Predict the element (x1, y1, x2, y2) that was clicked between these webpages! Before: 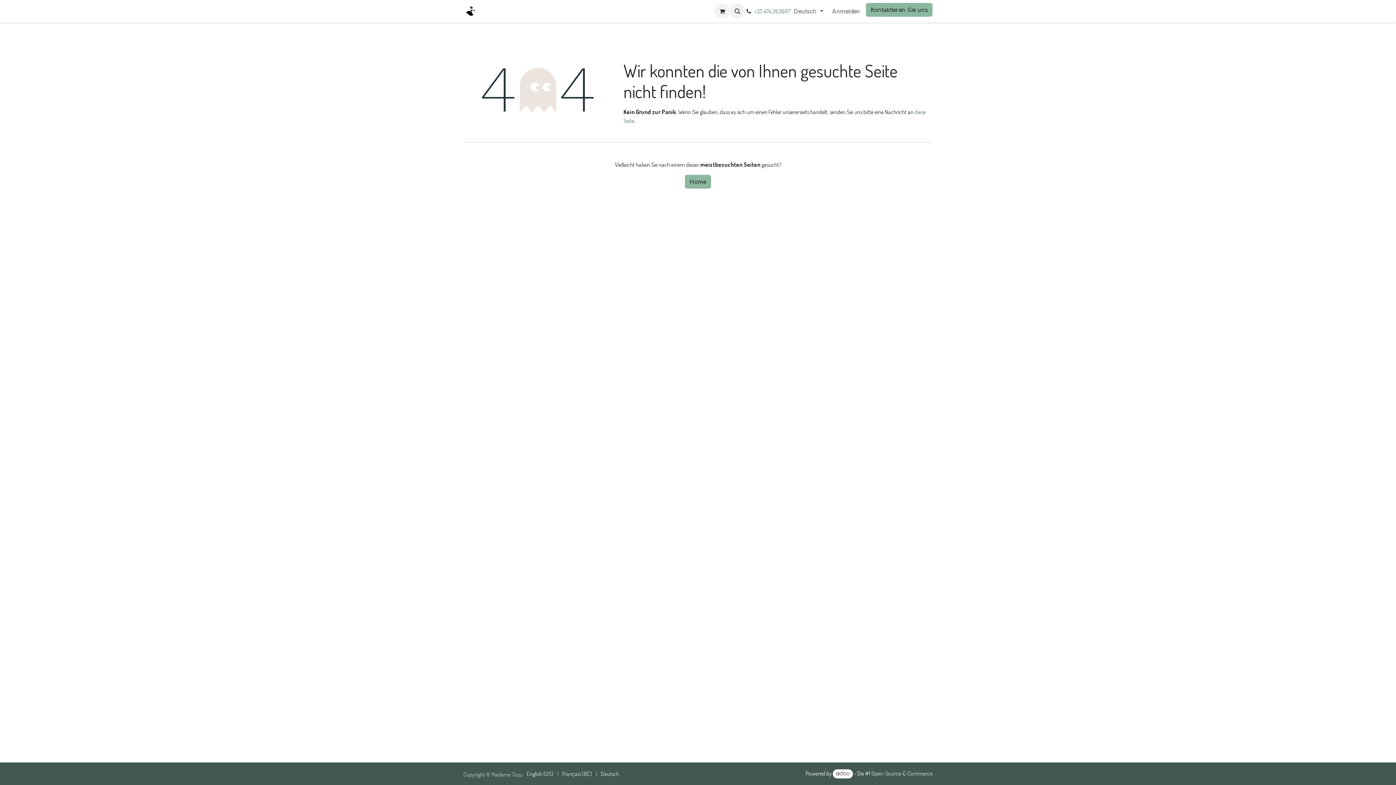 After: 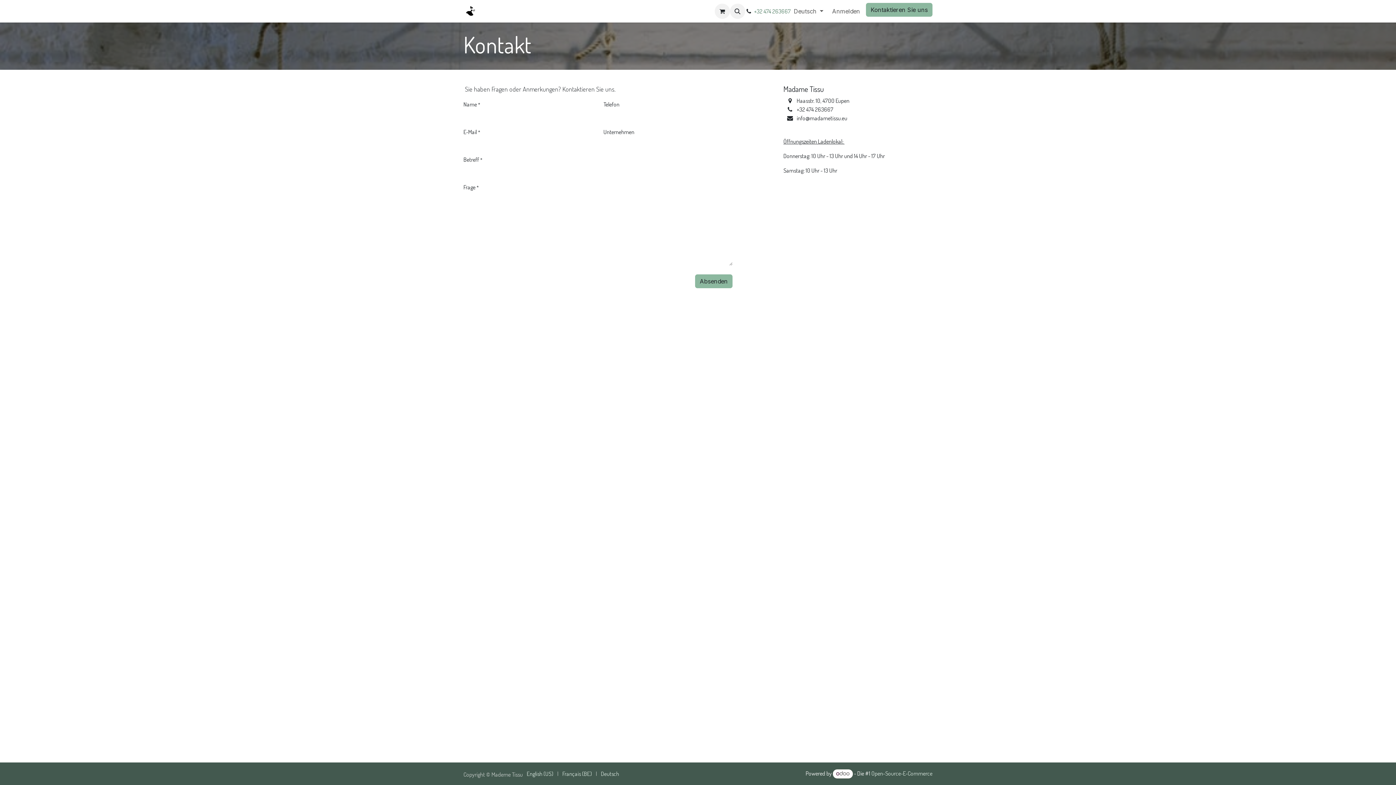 Action: bbox: (866, 2, 932, 16) label: Kontaktieren Sie uns